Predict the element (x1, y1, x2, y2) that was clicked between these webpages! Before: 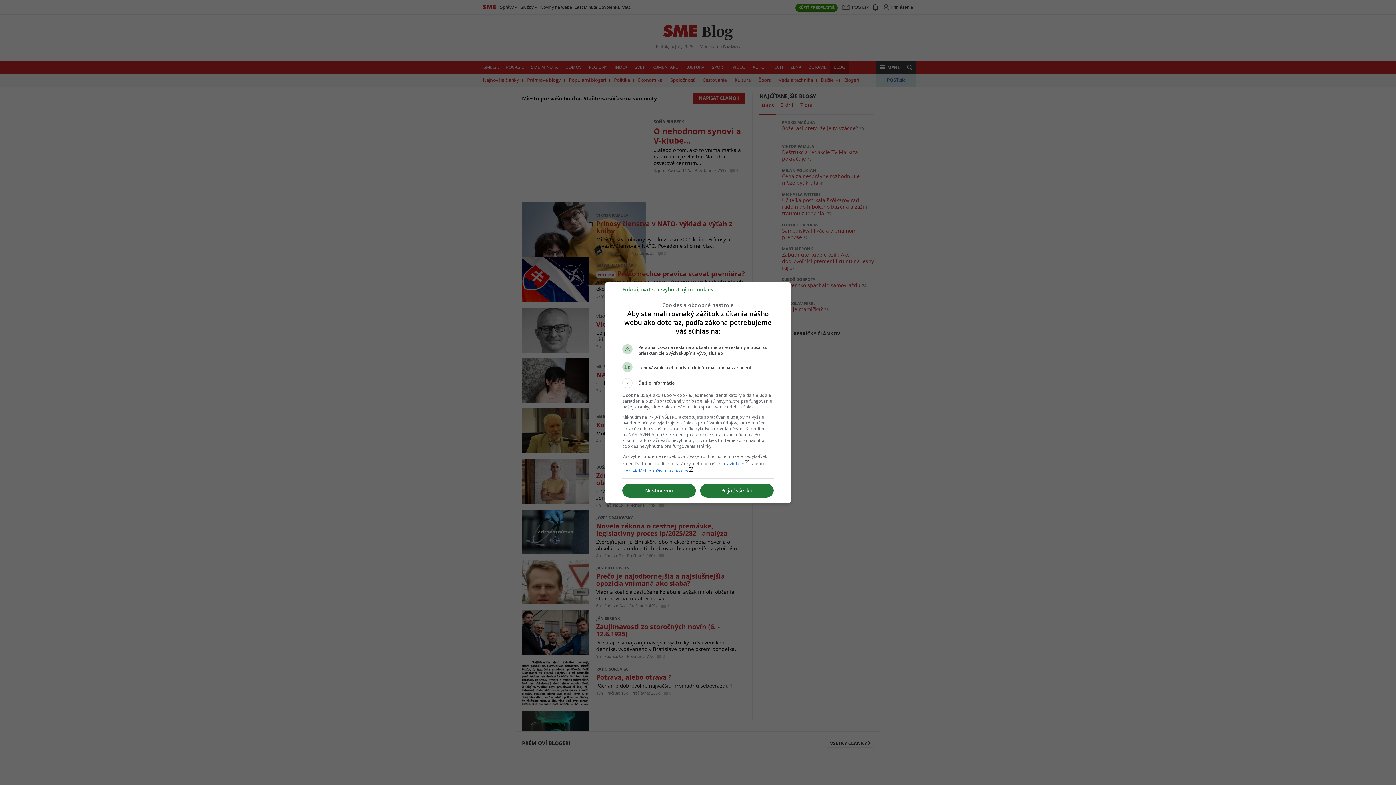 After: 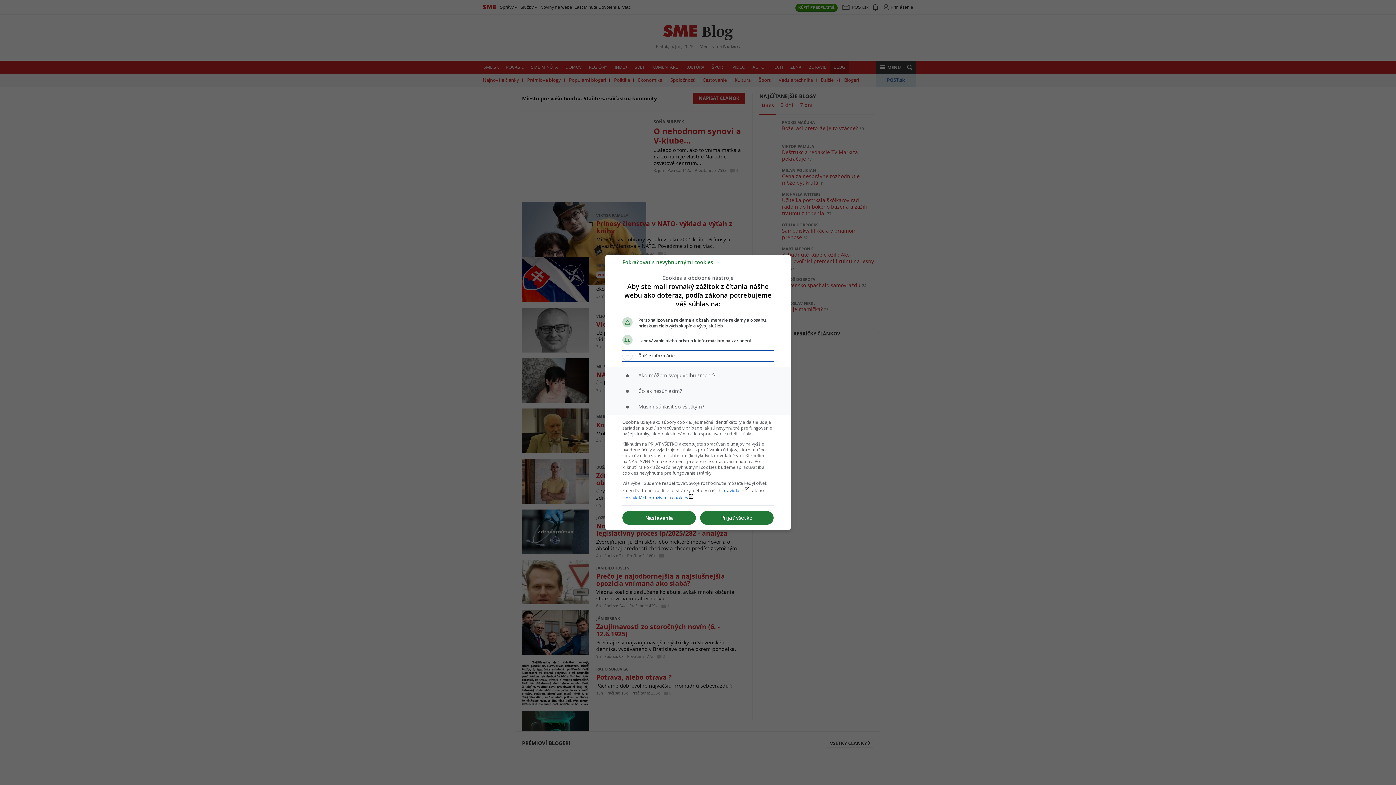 Action: bbox: (622, 378, 773, 388) label: Ďalšie informácie